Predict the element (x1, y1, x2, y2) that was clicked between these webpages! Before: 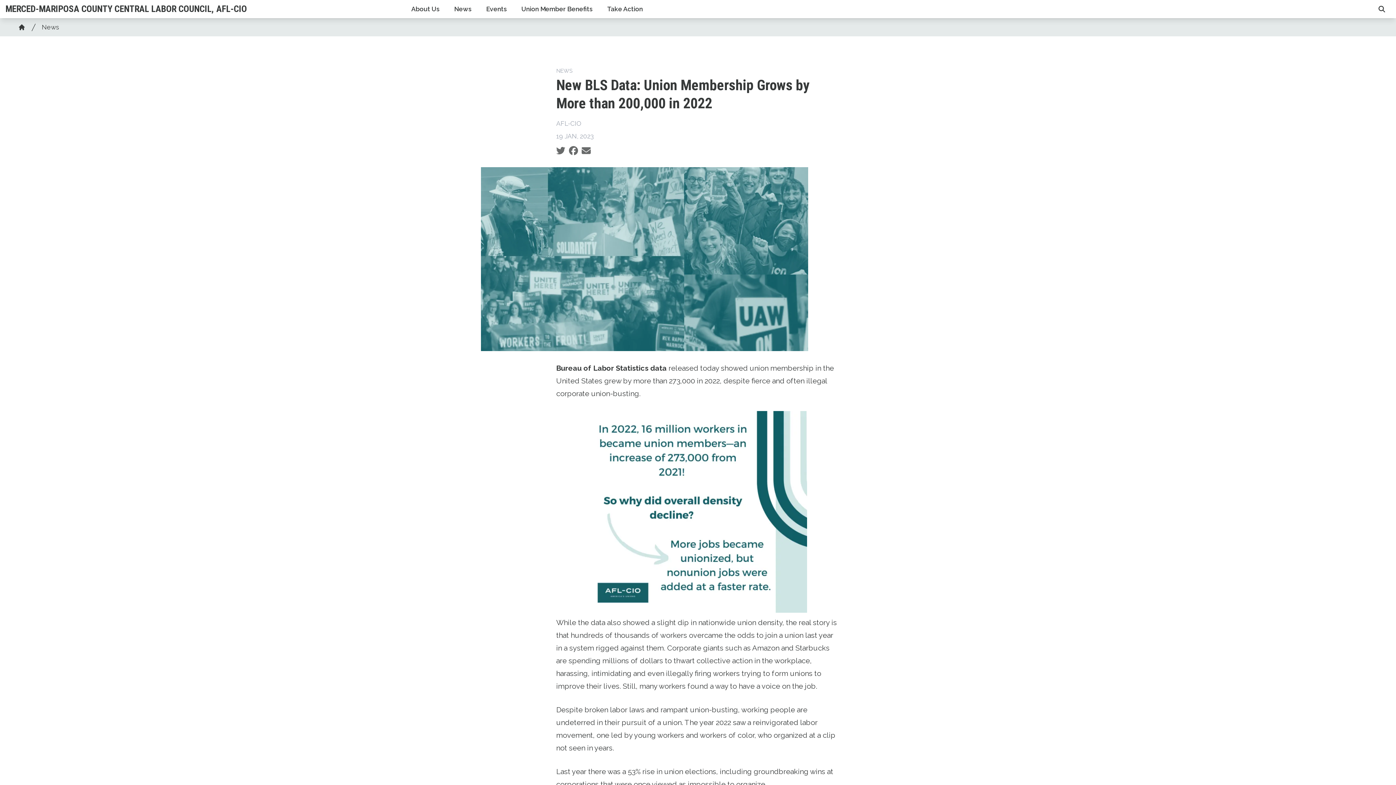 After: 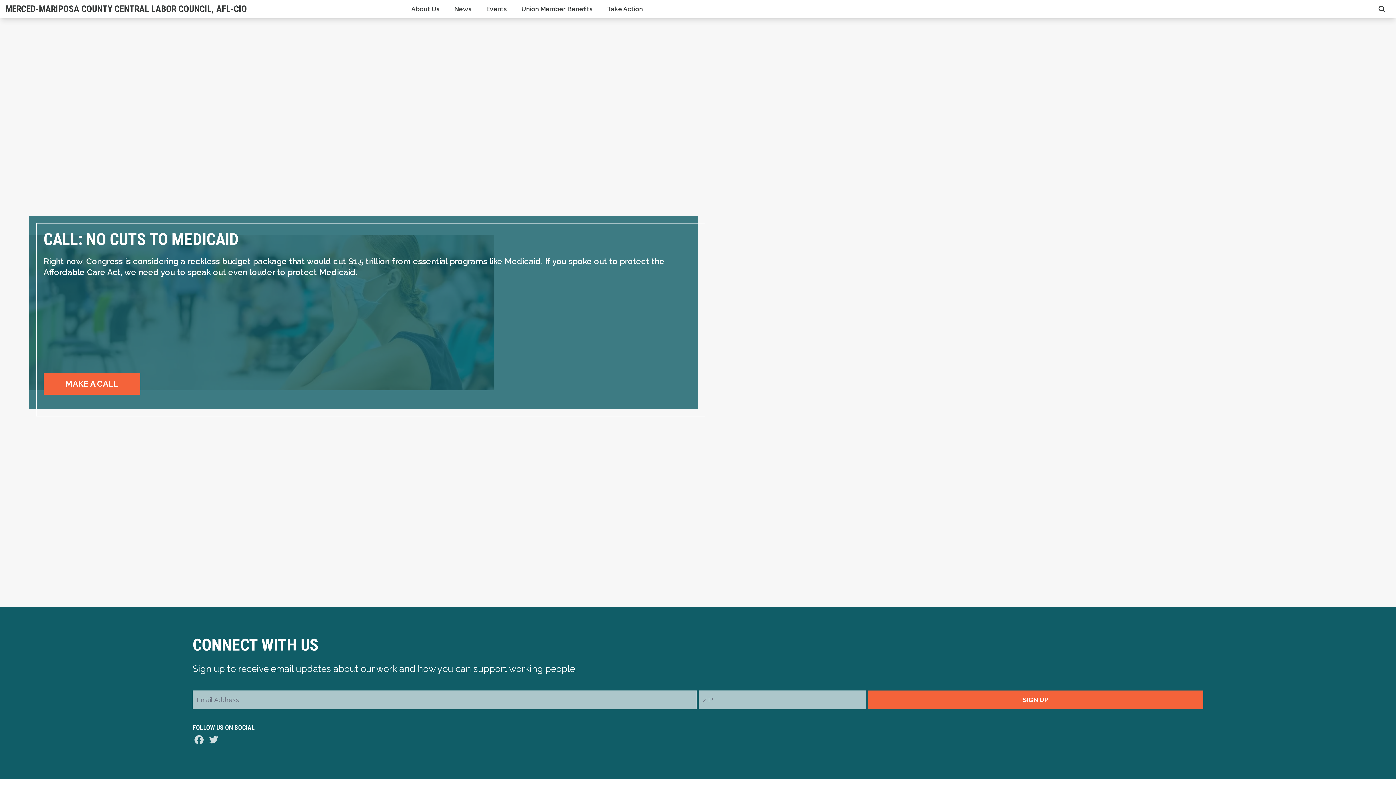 Action: label: Home bbox: (18, 23, 25, 30)